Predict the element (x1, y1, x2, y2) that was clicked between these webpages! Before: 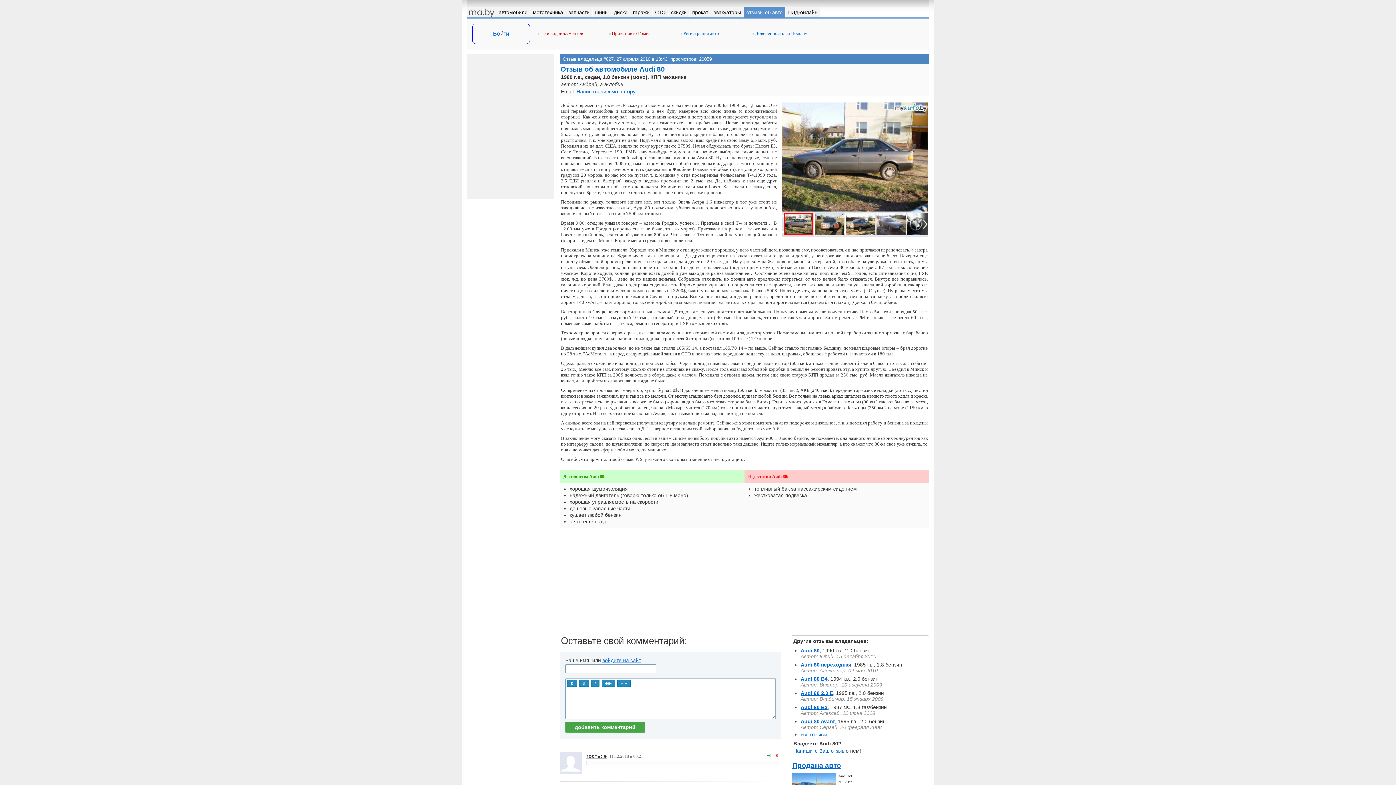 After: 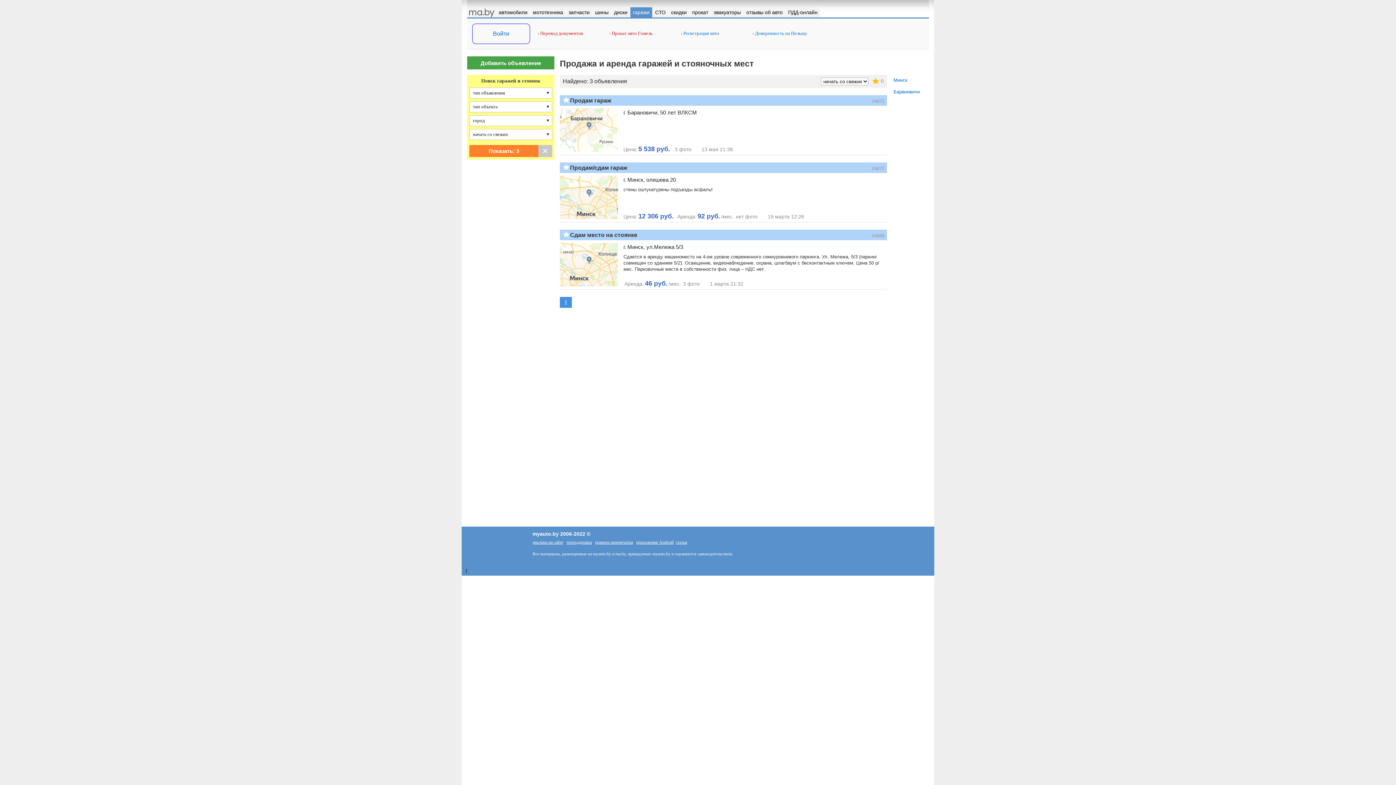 Action: bbox: (630, 7, 652, 17) label: гаражи